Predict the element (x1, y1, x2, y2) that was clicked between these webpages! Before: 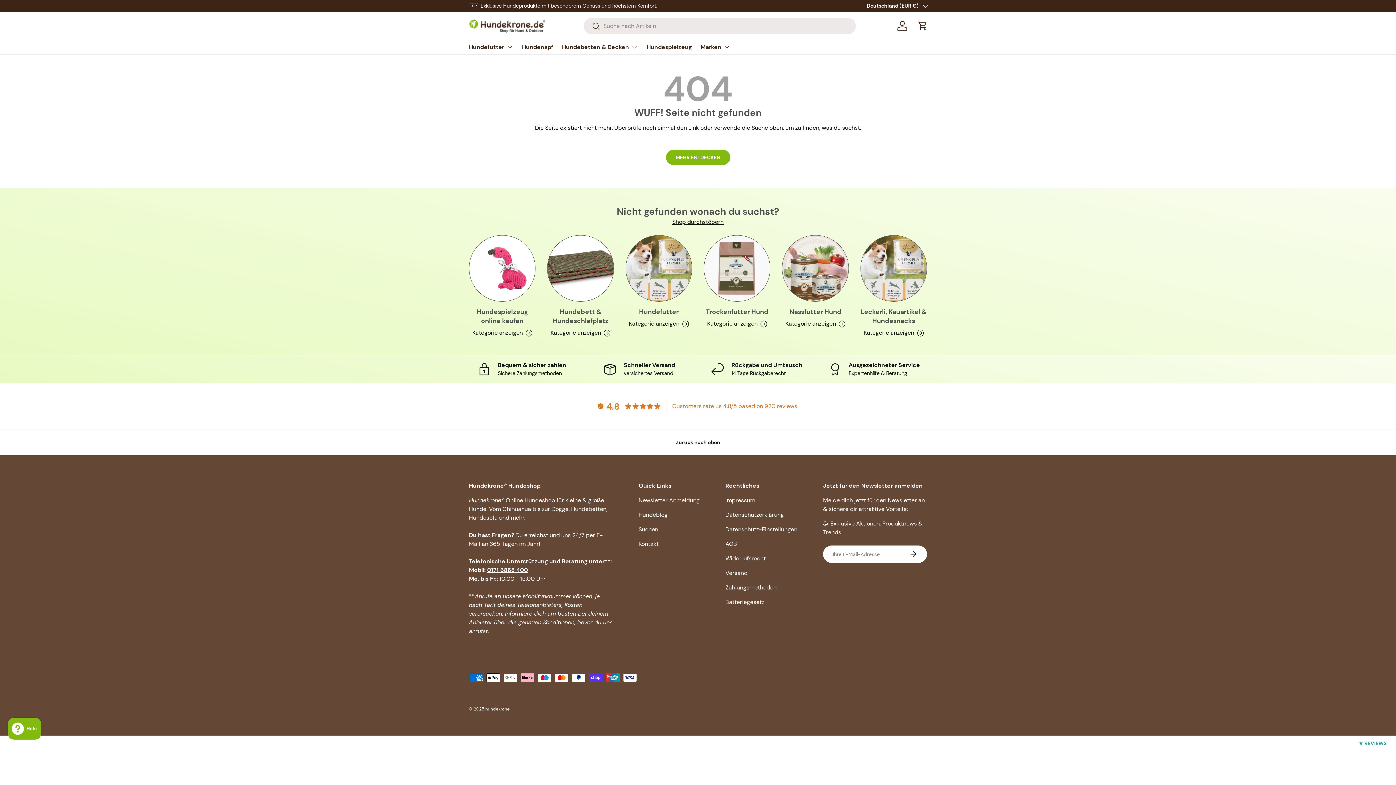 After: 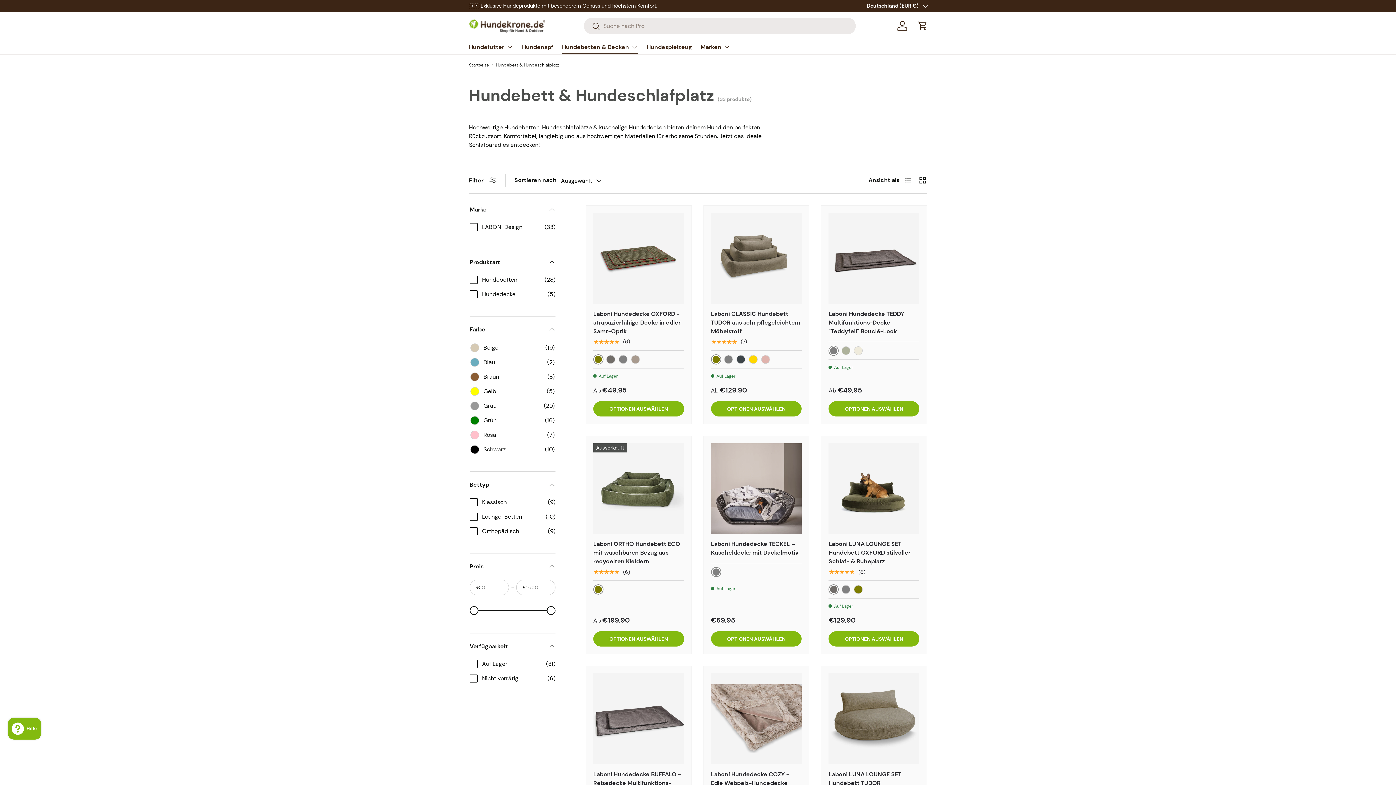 Action: label: Hundebetten & Decken bbox: (562, 39, 638, 54)